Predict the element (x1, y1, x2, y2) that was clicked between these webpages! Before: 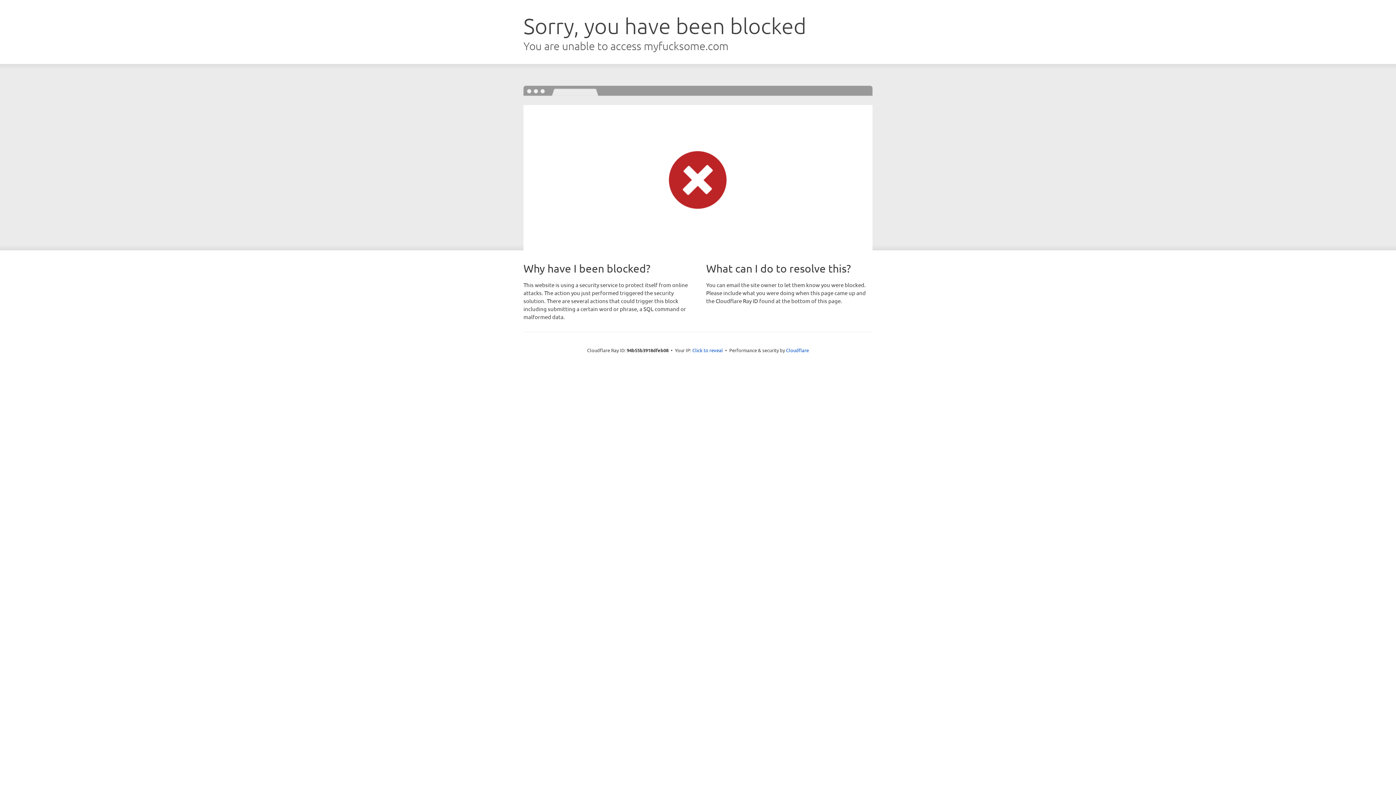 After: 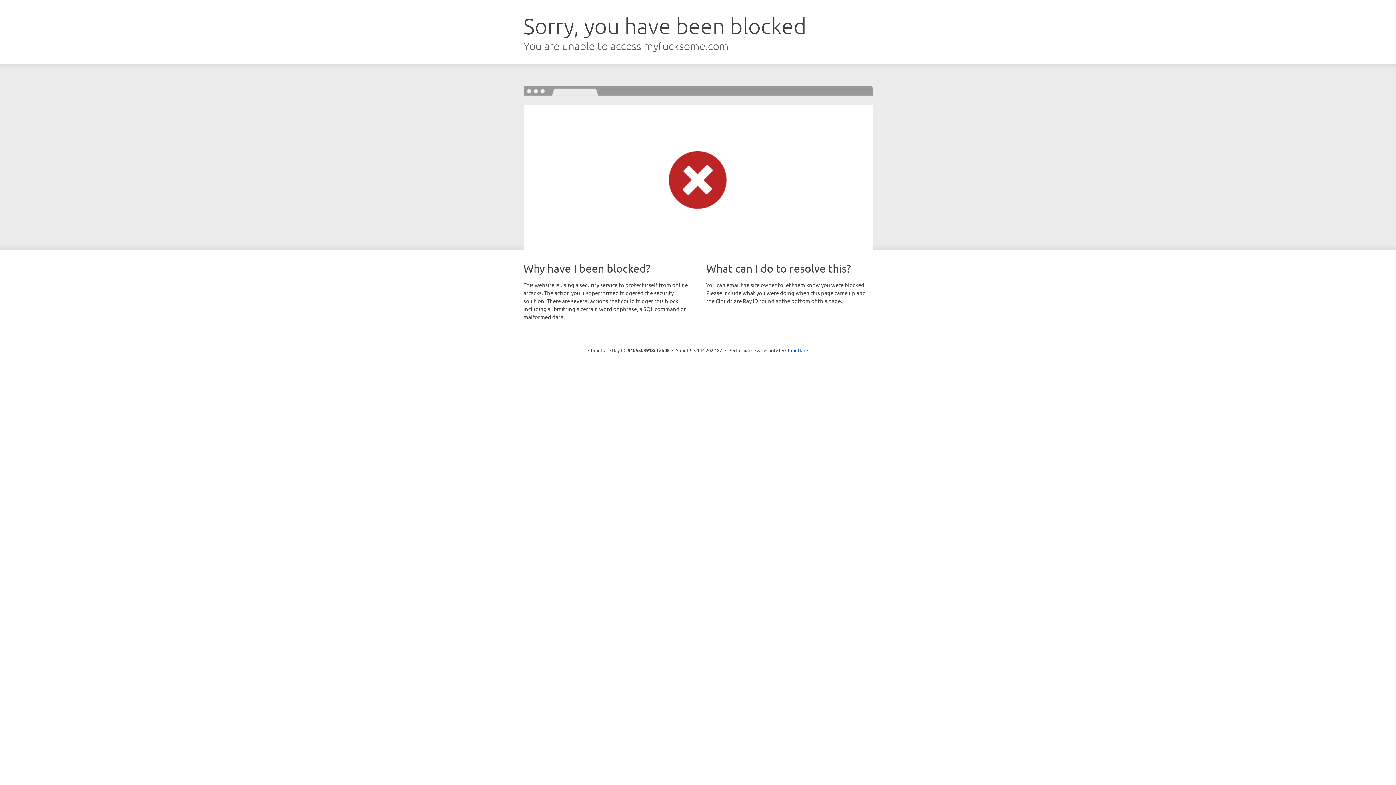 Action: label: Click to reveal bbox: (692, 346, 723, 353)